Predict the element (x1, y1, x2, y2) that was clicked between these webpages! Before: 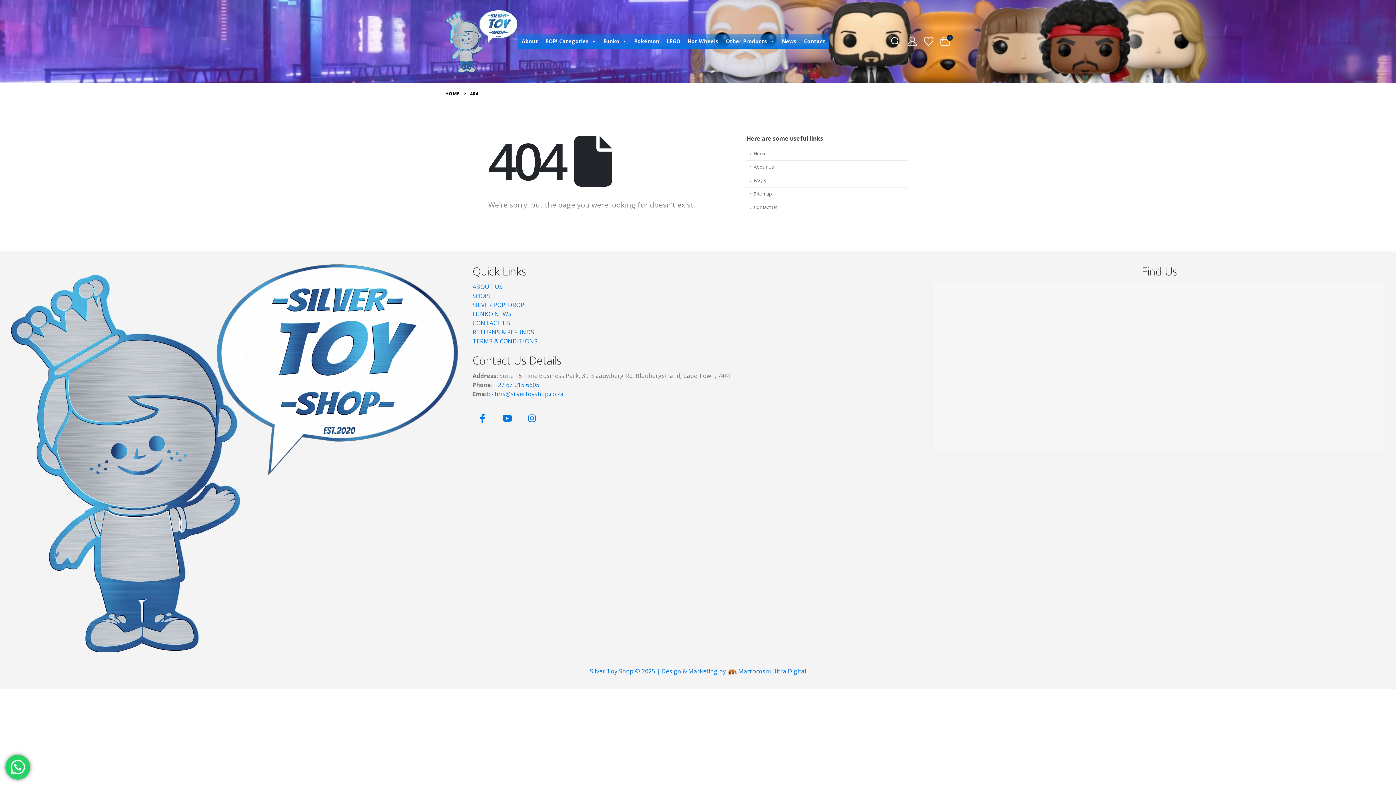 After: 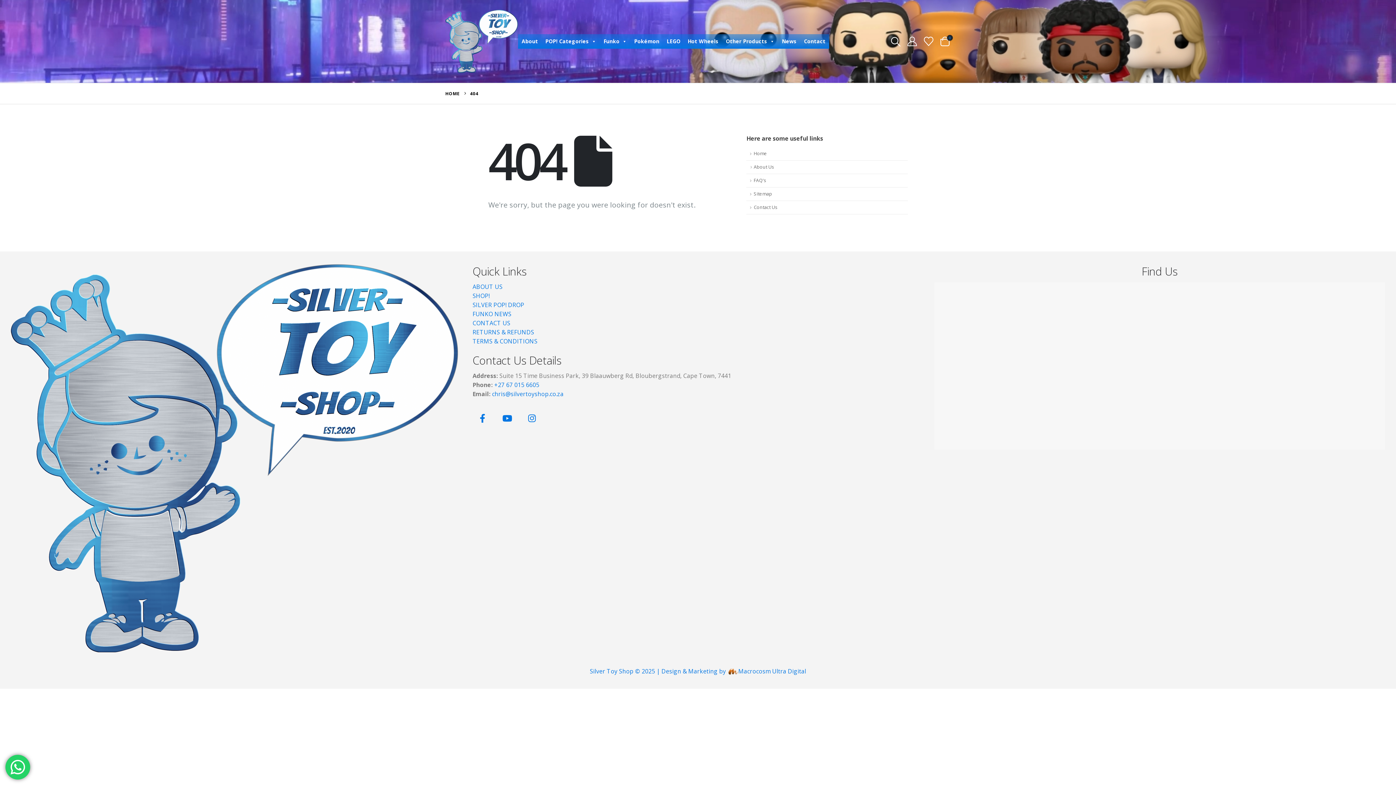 Action: bbox: (746, 160, 907, 174) label: About Us